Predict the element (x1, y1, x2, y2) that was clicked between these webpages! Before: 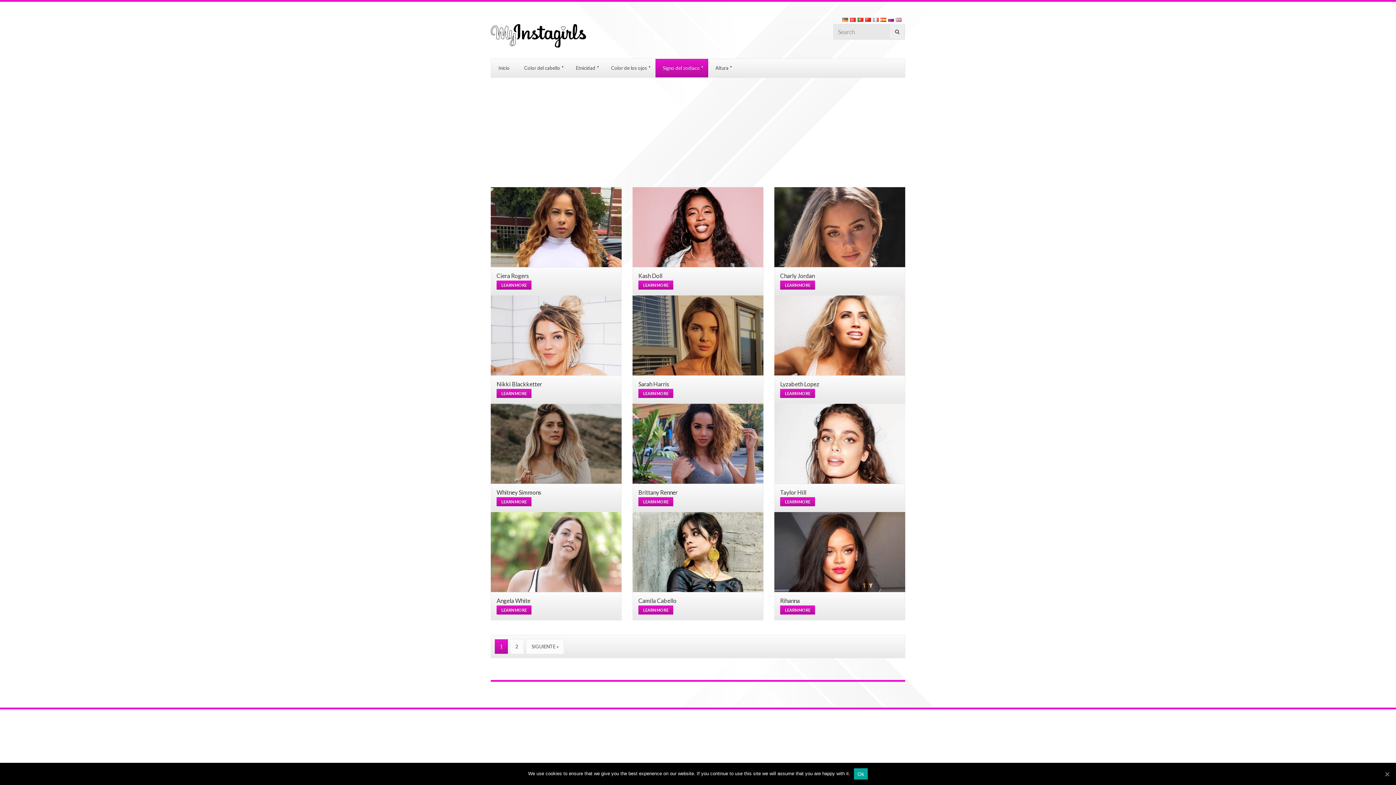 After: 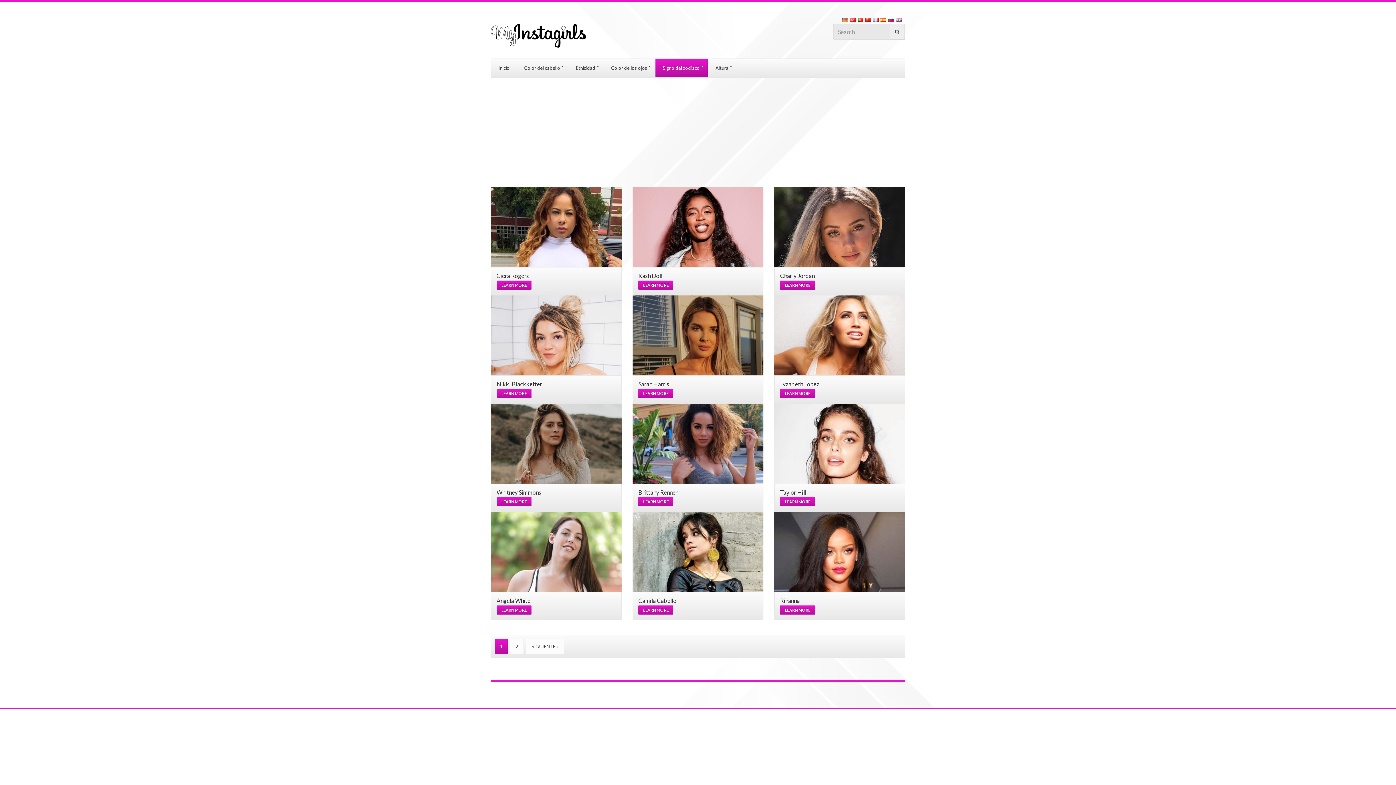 Action: bbox: (854, 768, 868, 780) label: Ok